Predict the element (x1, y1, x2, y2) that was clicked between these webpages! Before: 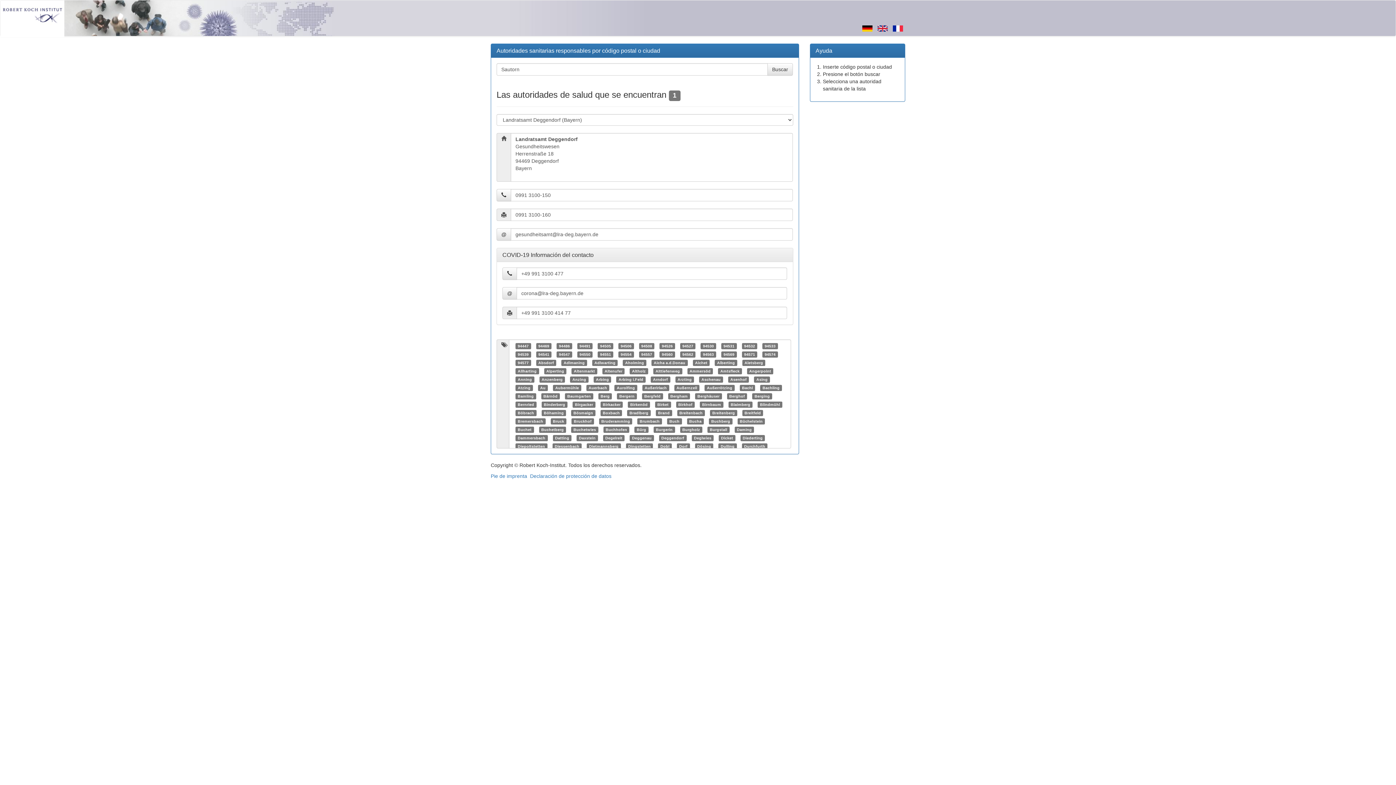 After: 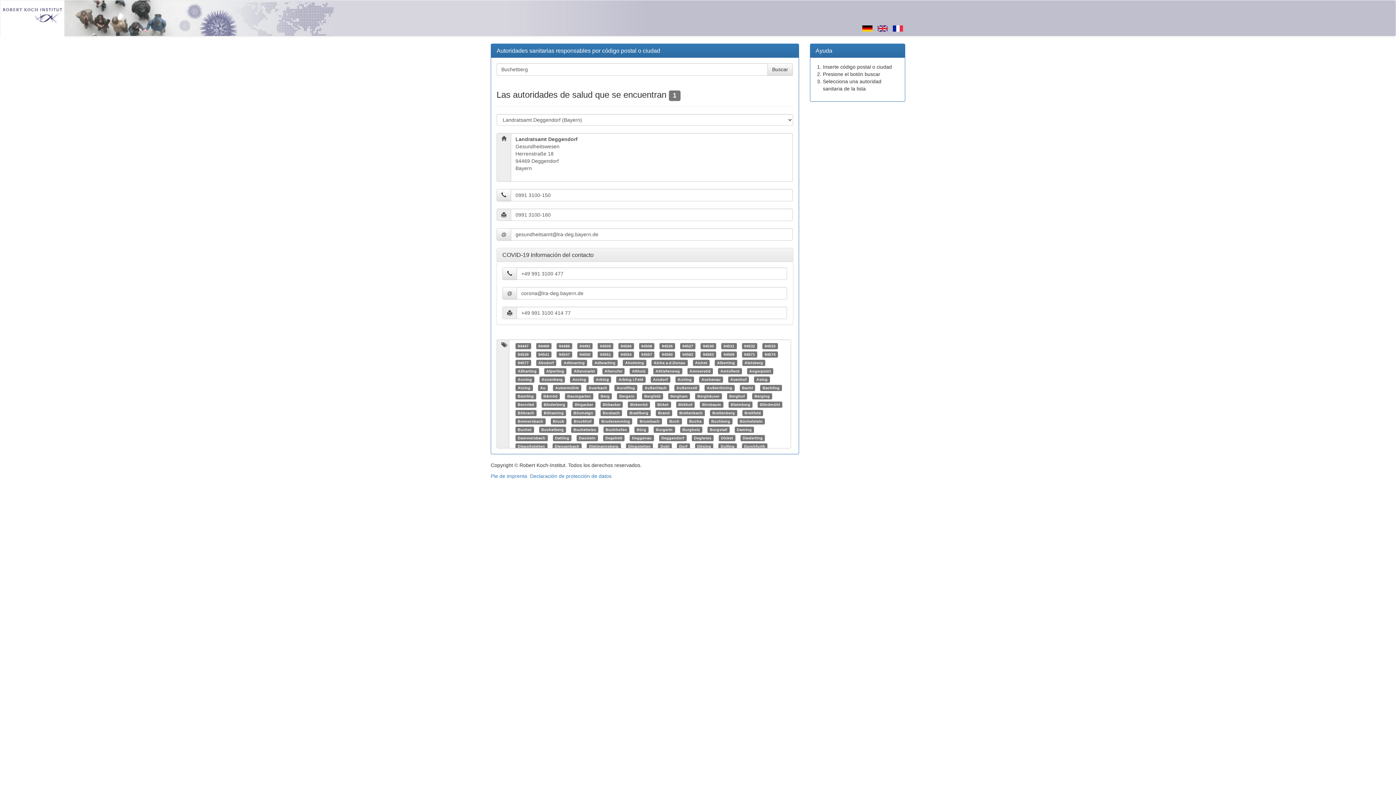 Action: label: Buchetberg bbox: (541, 427, 563, 432)